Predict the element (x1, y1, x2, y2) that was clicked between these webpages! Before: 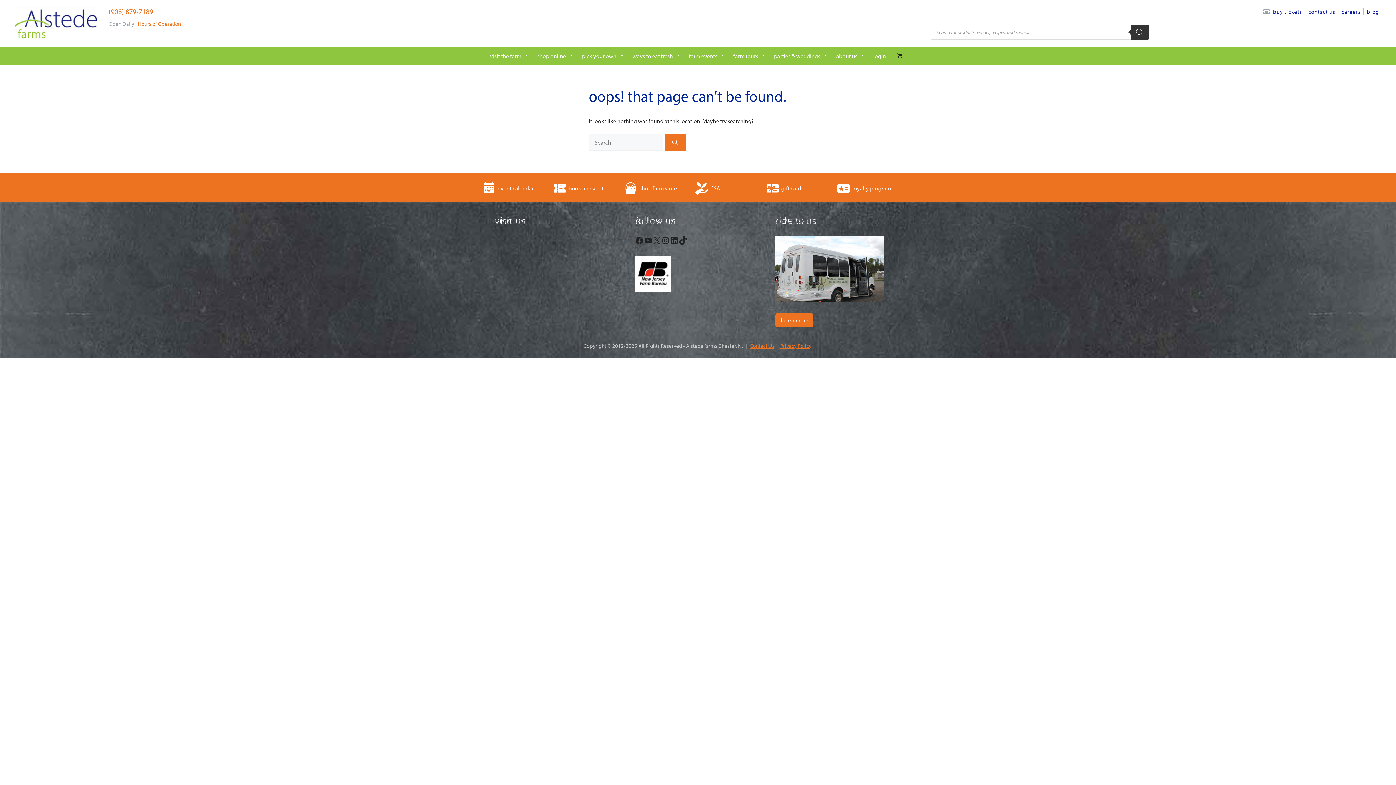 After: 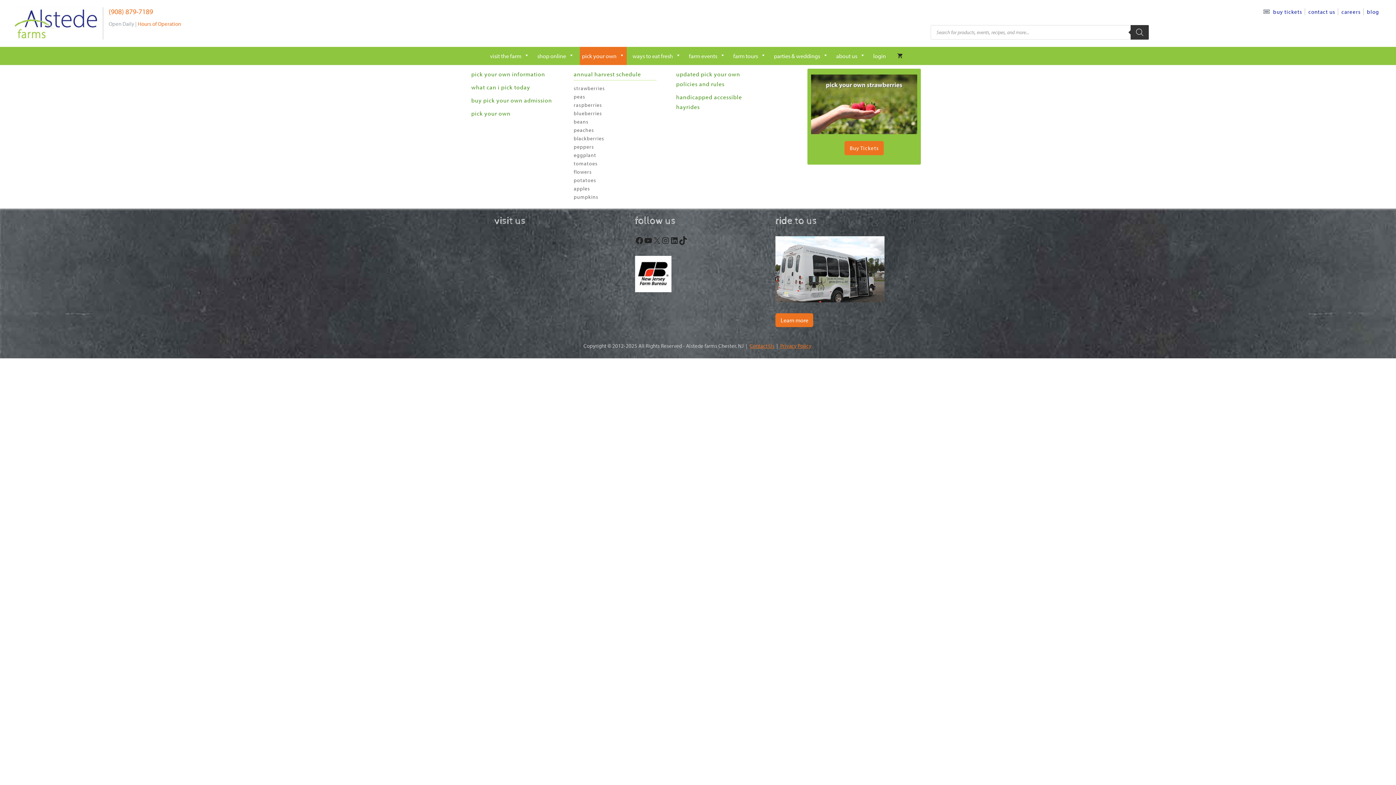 Action: bbox: (580, 46, 626, 65) label: pick your own